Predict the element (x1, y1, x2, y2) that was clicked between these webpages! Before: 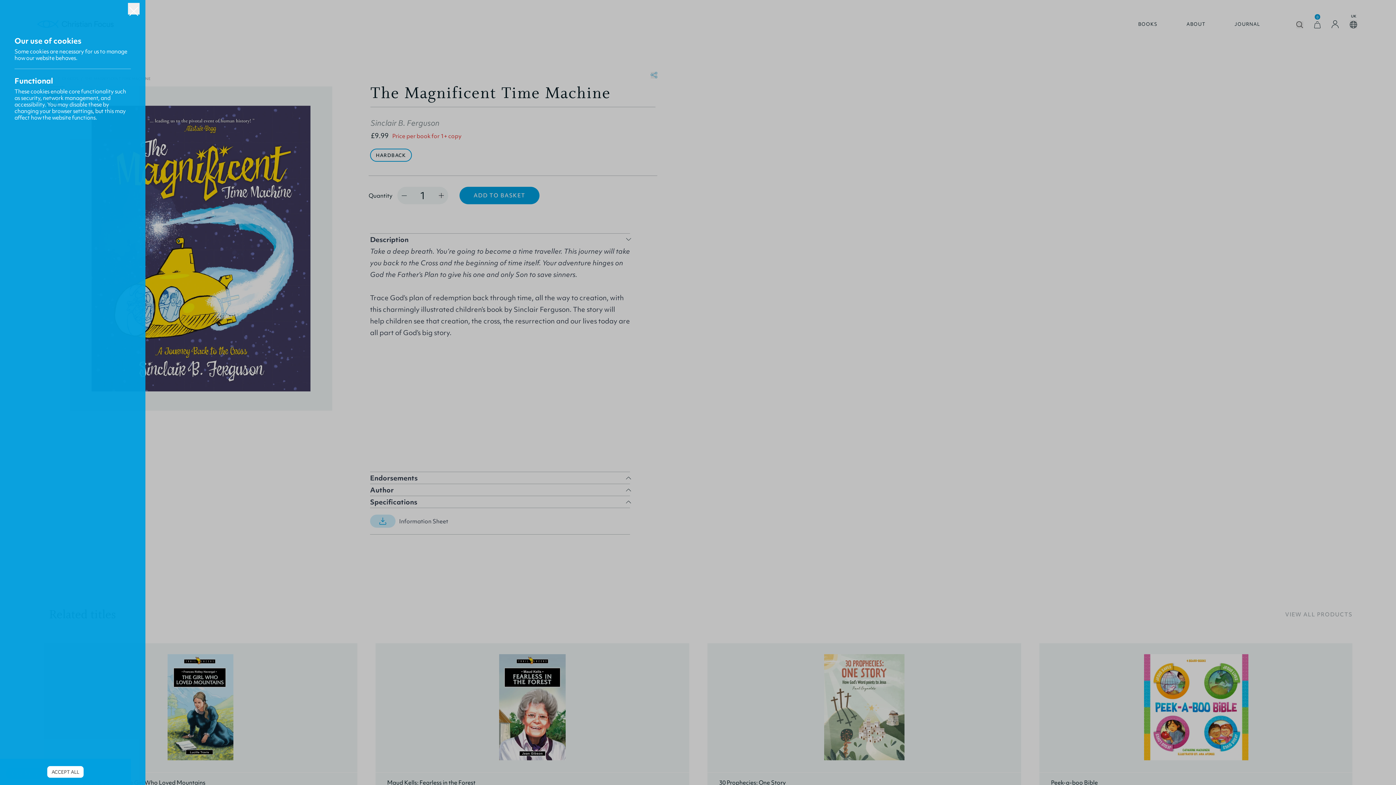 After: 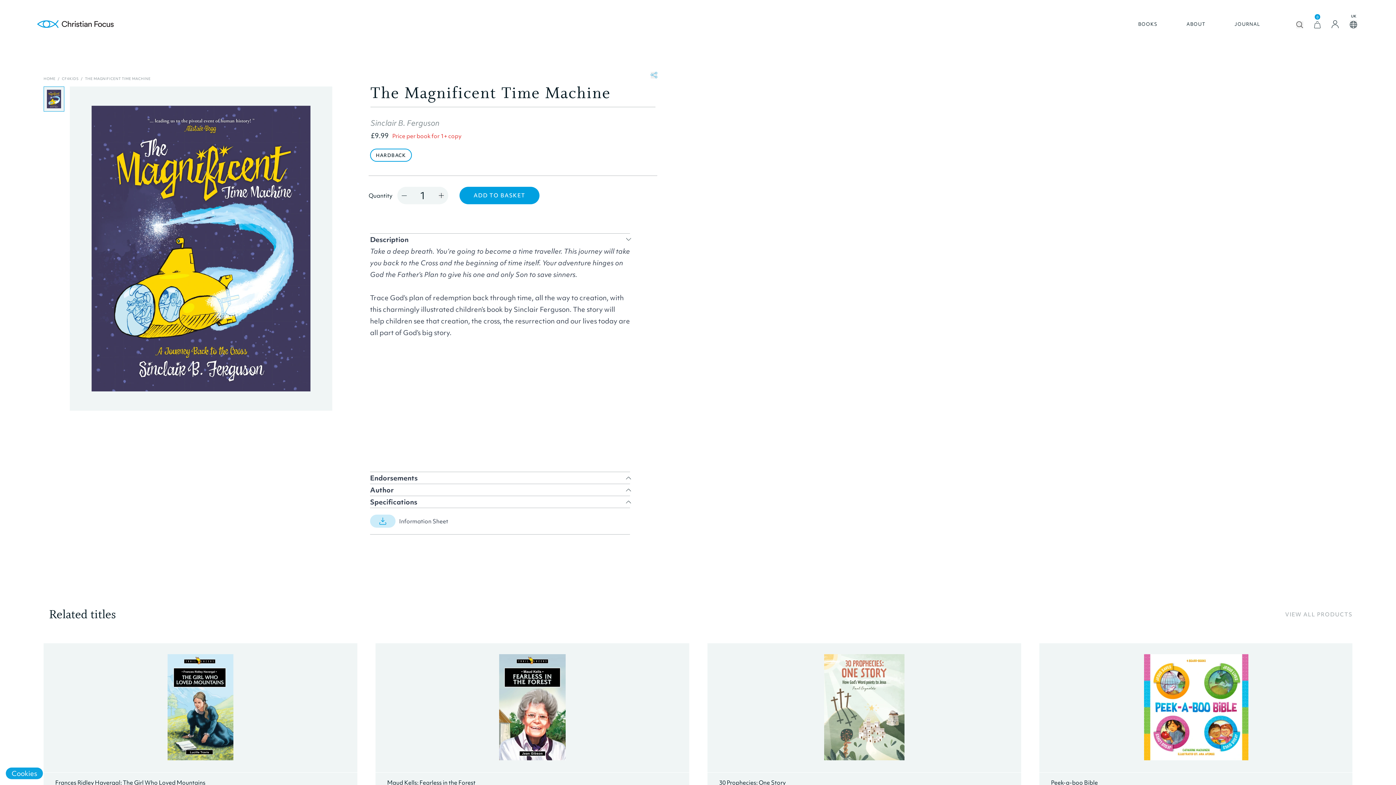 Action: bbox: (128, 2, 139, 14) label: Close